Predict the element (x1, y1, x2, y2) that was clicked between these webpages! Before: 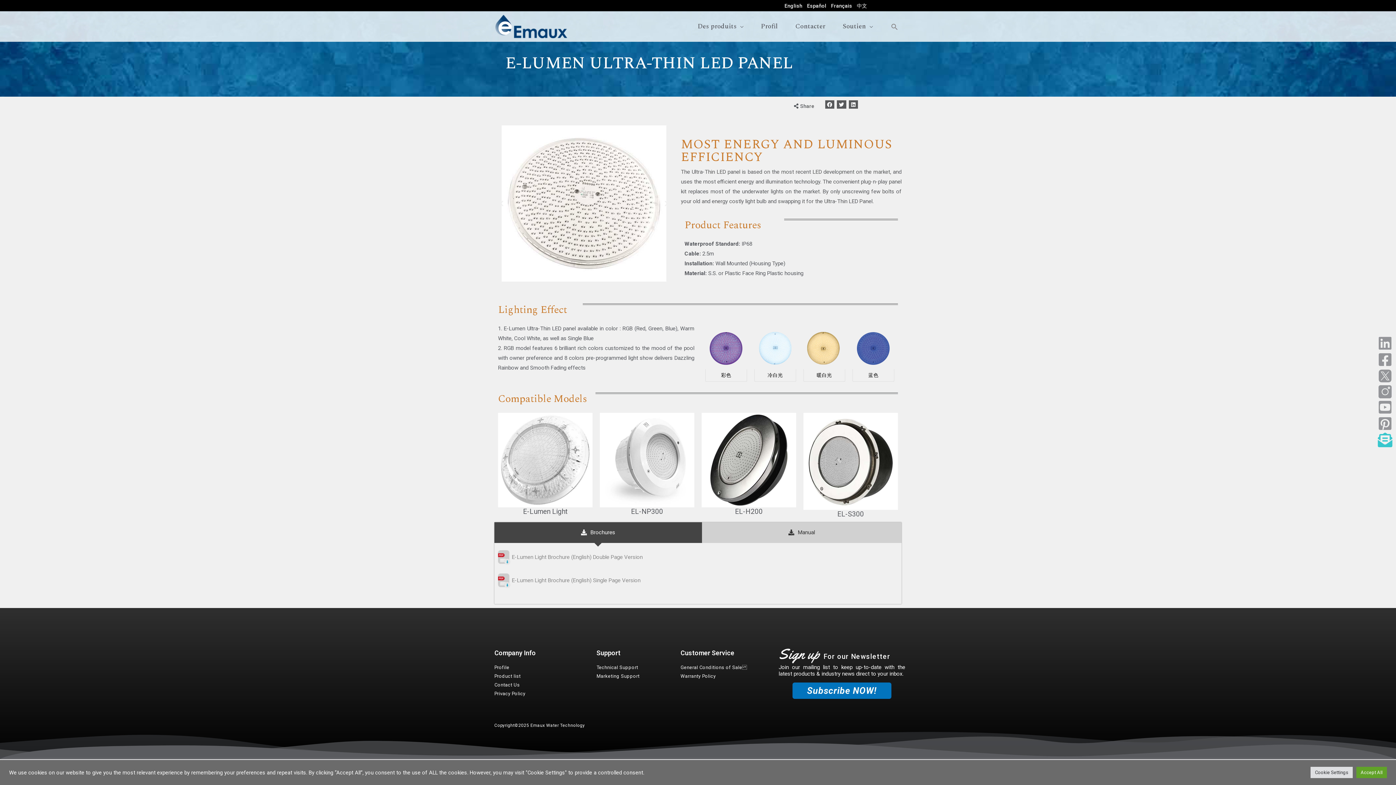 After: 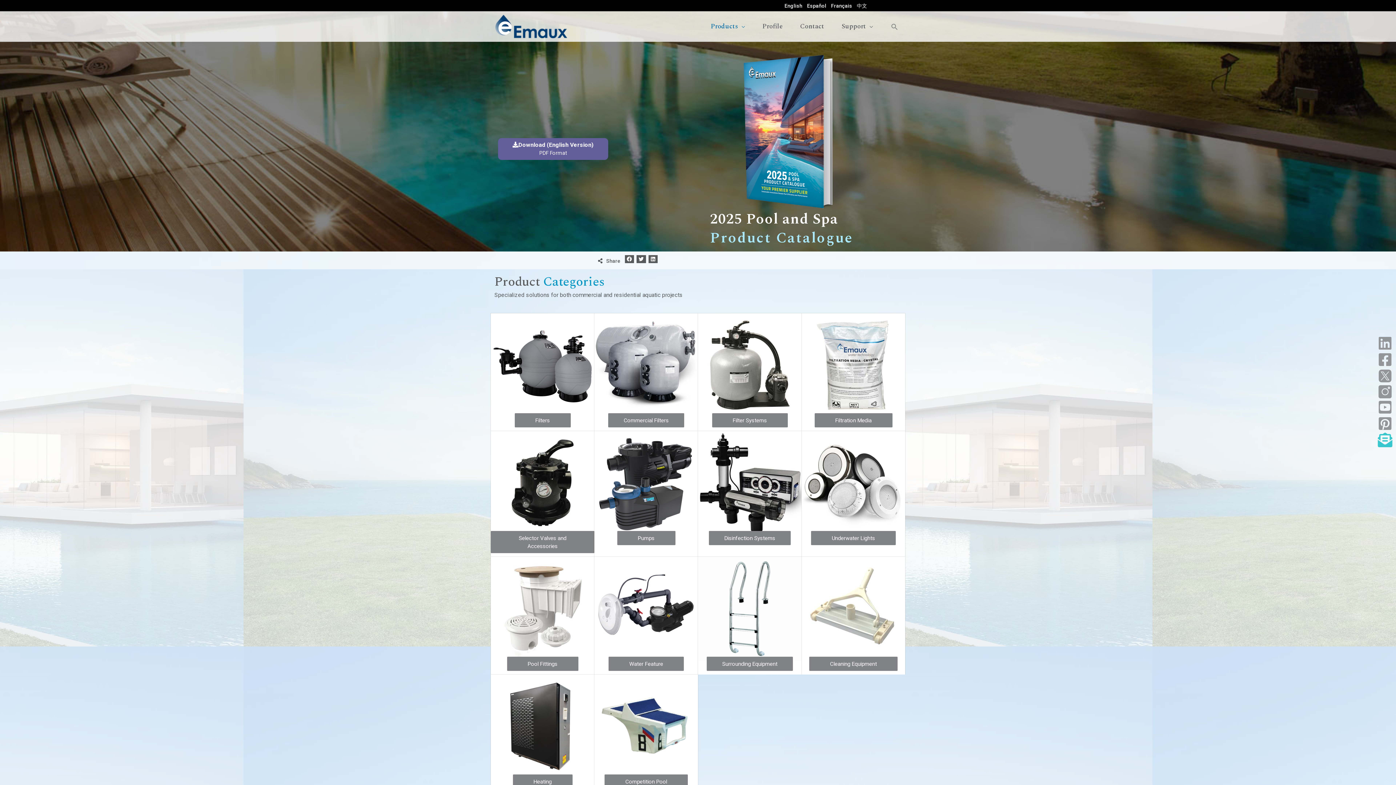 Action: bbox: (494, 673, 520, 679) label: Product list